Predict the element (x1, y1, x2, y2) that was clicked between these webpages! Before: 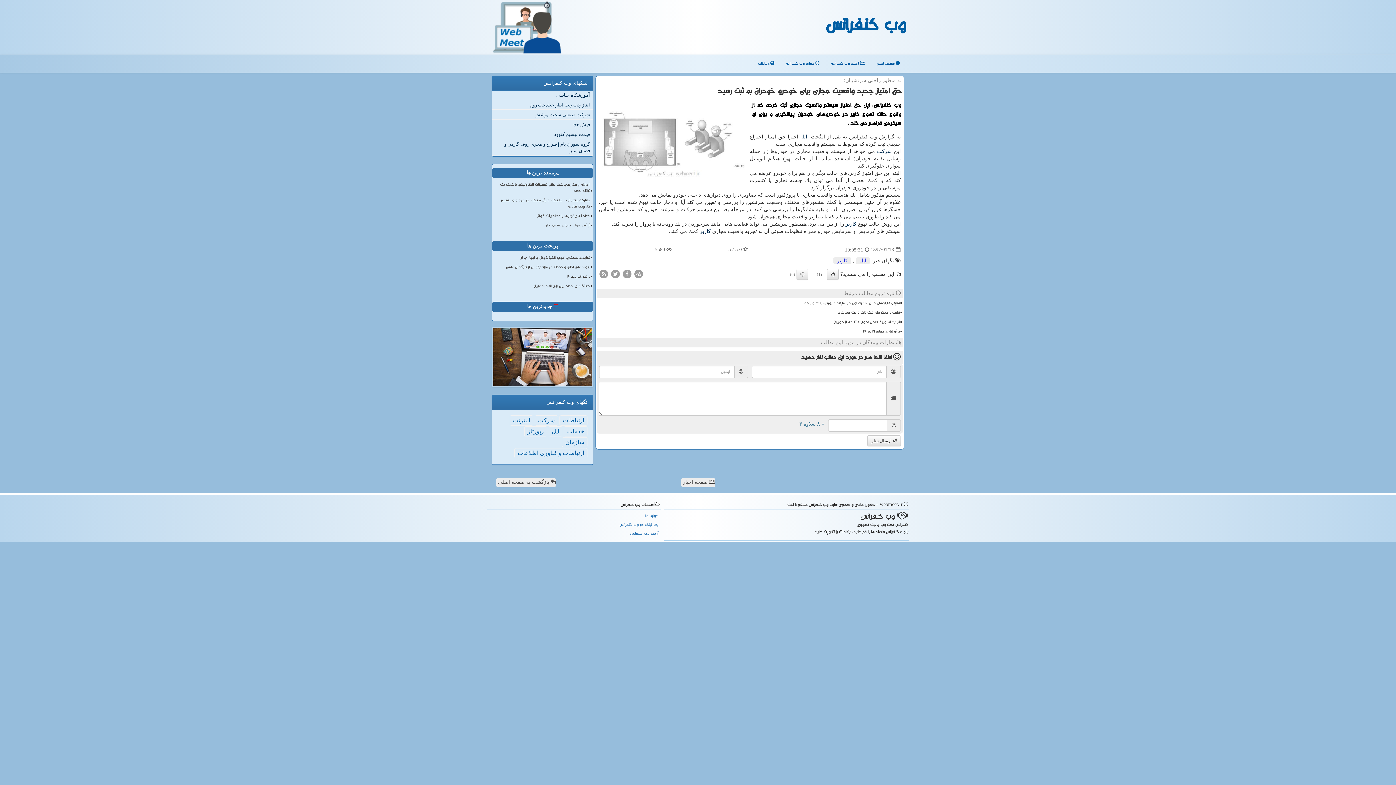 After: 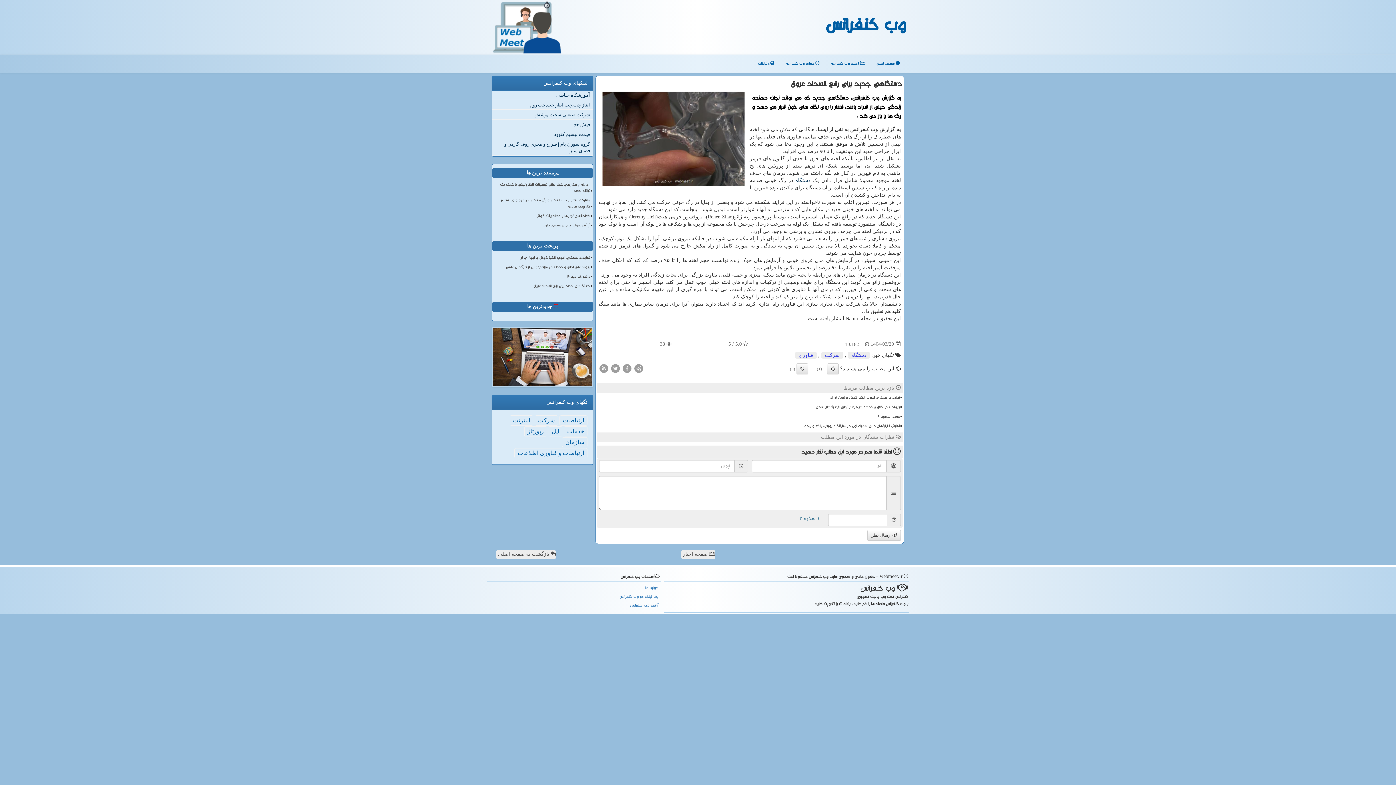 Action: bbox: (496, 282, 591, 290) label: دستگاهی جدید برای رفع انسداد عروق